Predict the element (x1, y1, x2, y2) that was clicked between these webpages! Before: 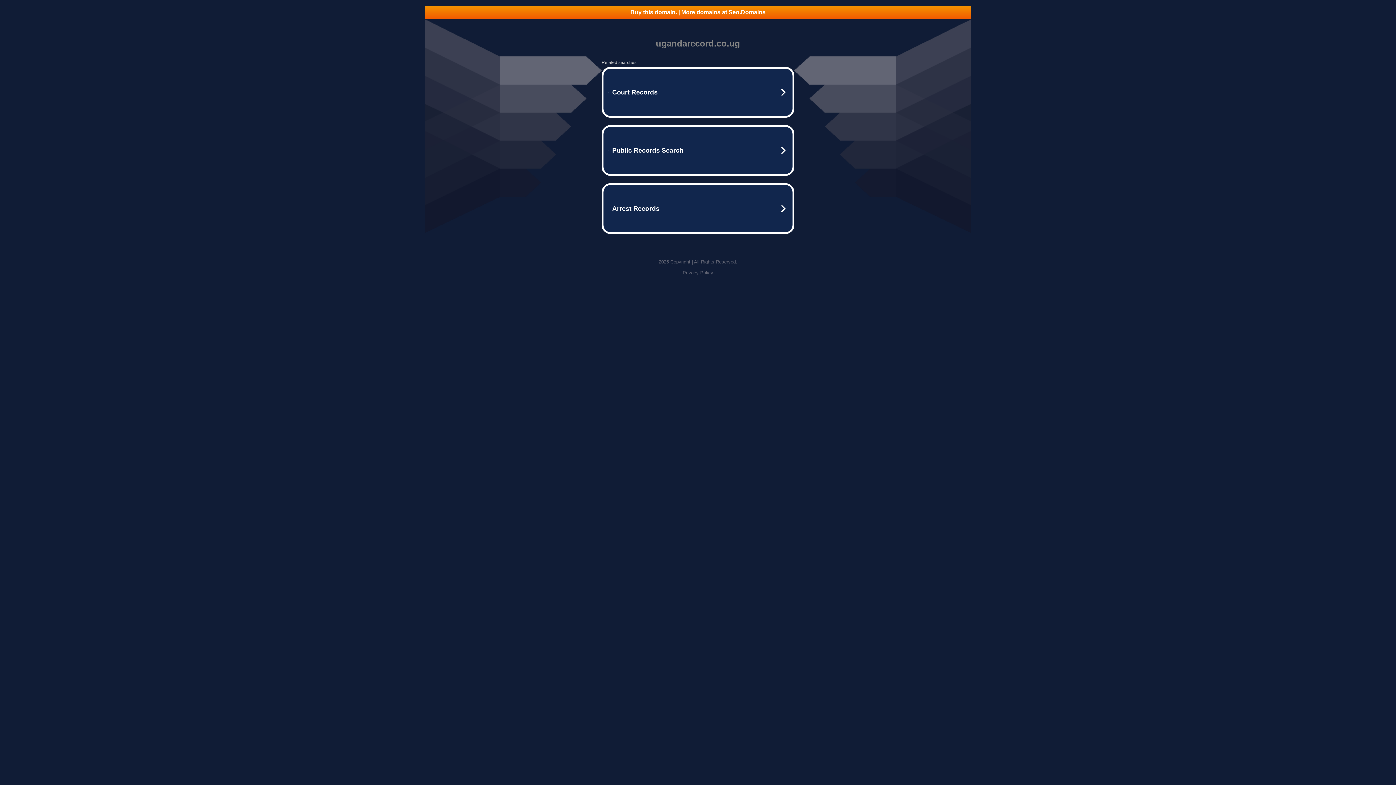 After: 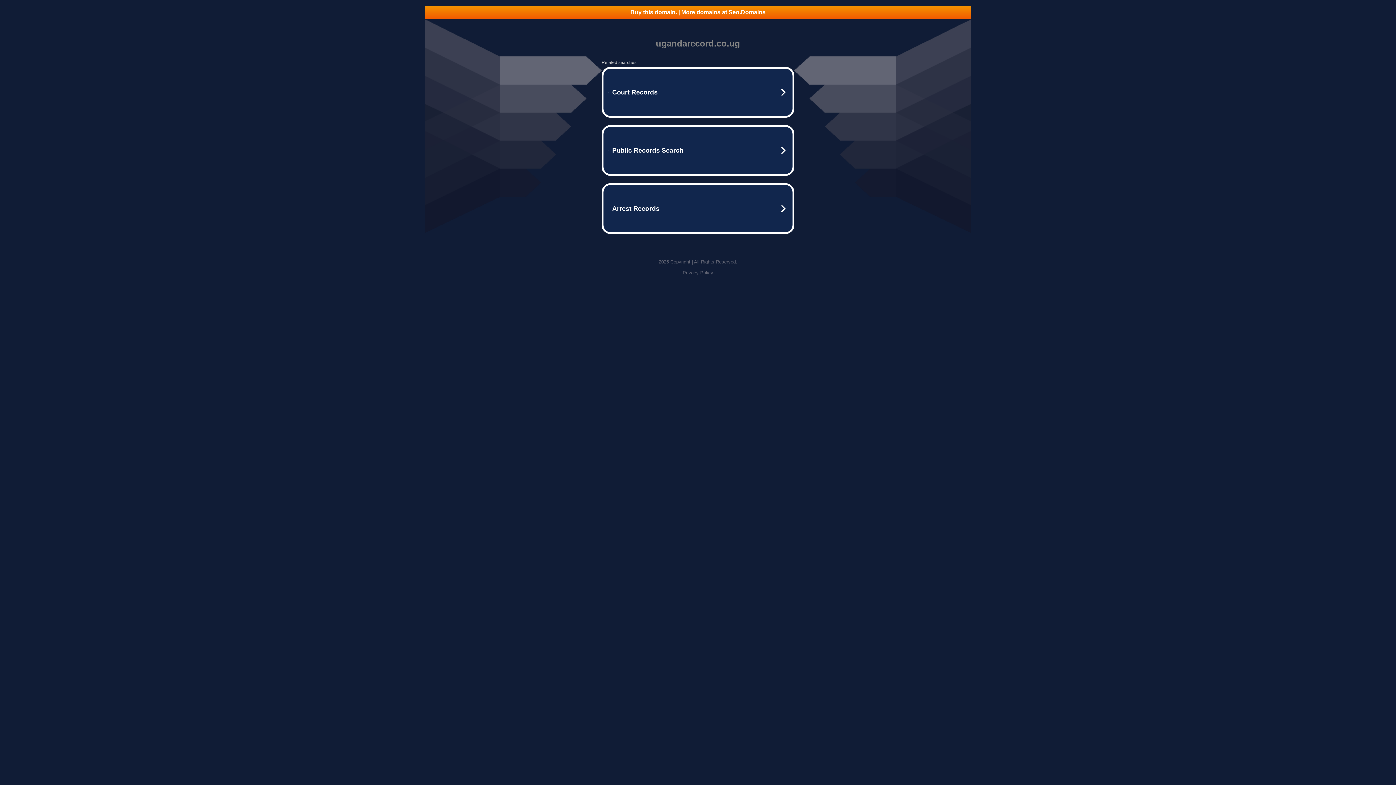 Action: bbox: (682, 270, 713, 275) label: Privacy Policy